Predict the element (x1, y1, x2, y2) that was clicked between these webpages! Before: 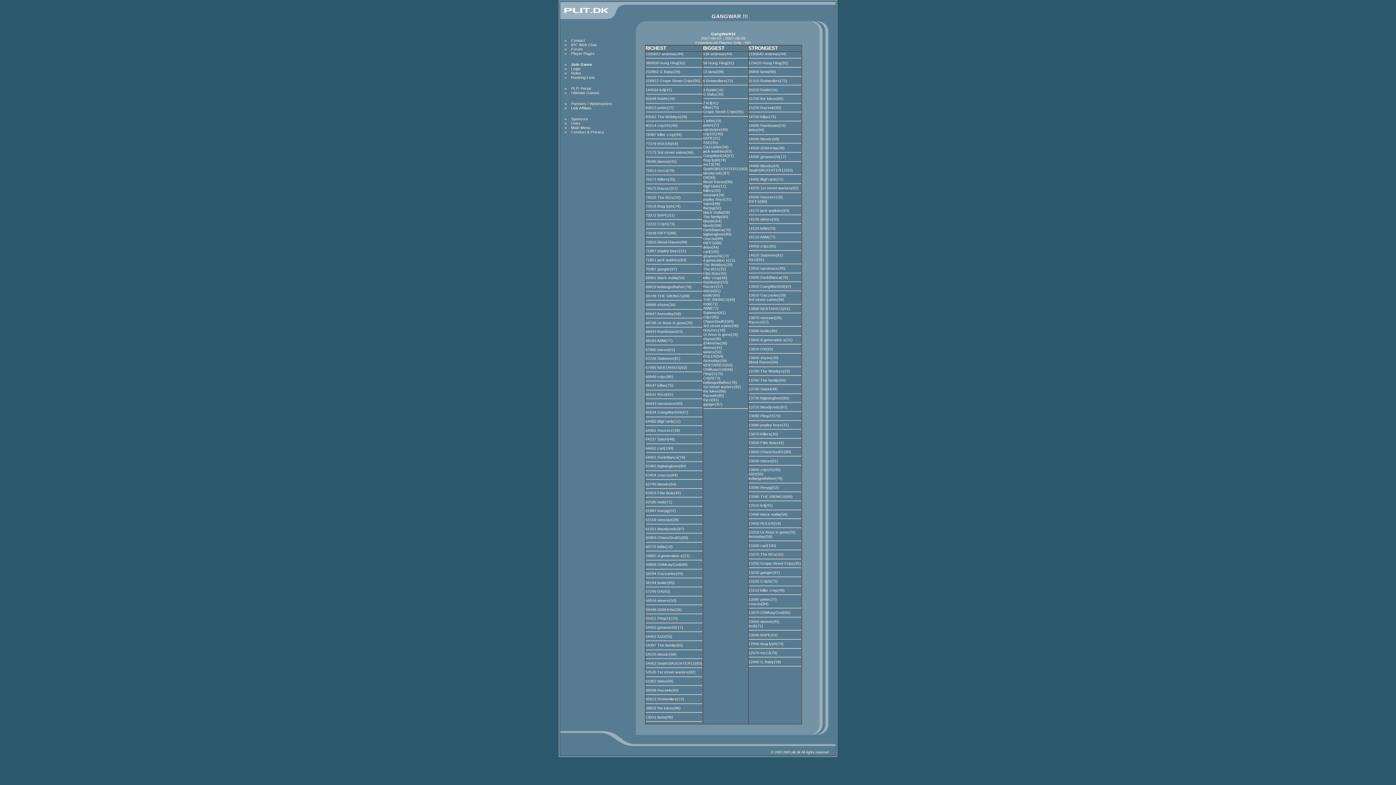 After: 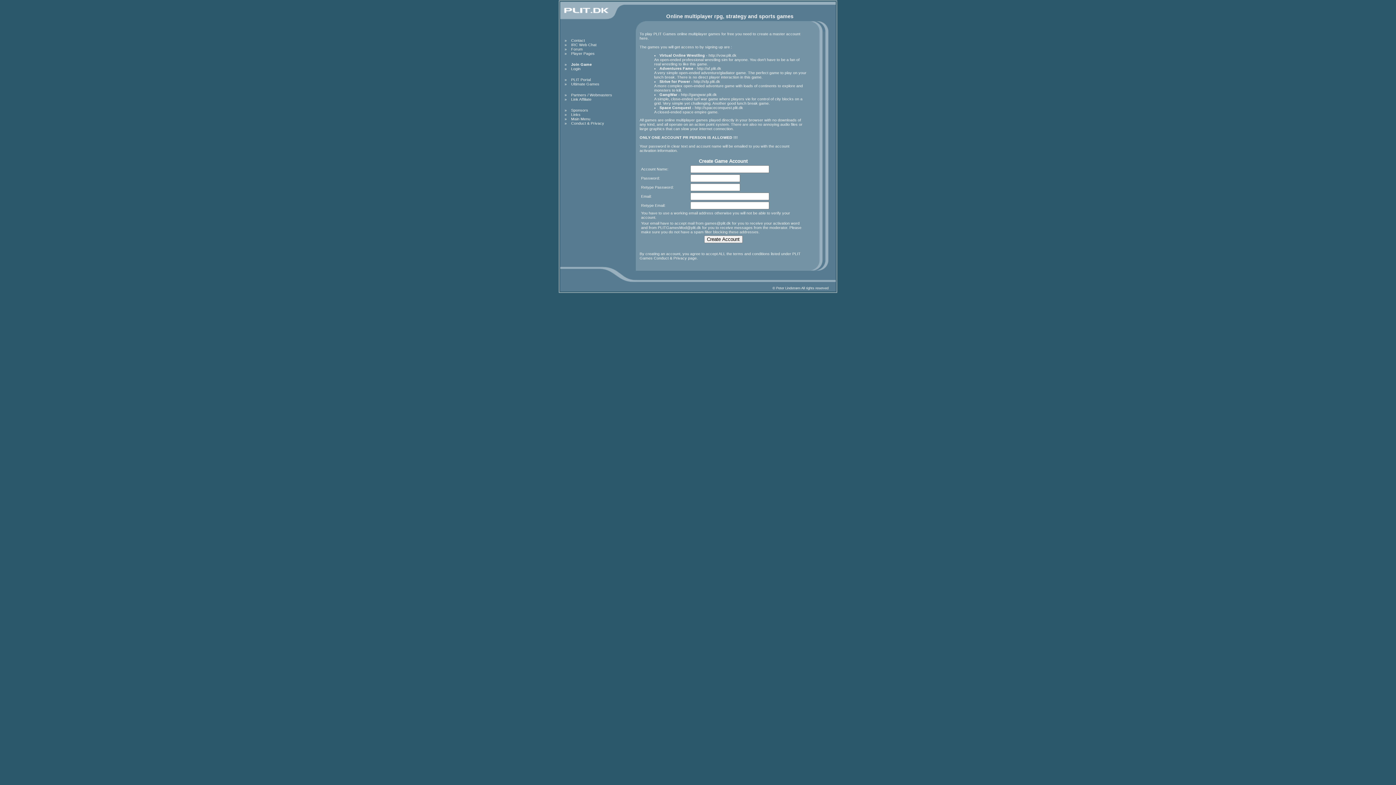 Action: bbox: (571, 86, 590, 90) label: PLIT Portal